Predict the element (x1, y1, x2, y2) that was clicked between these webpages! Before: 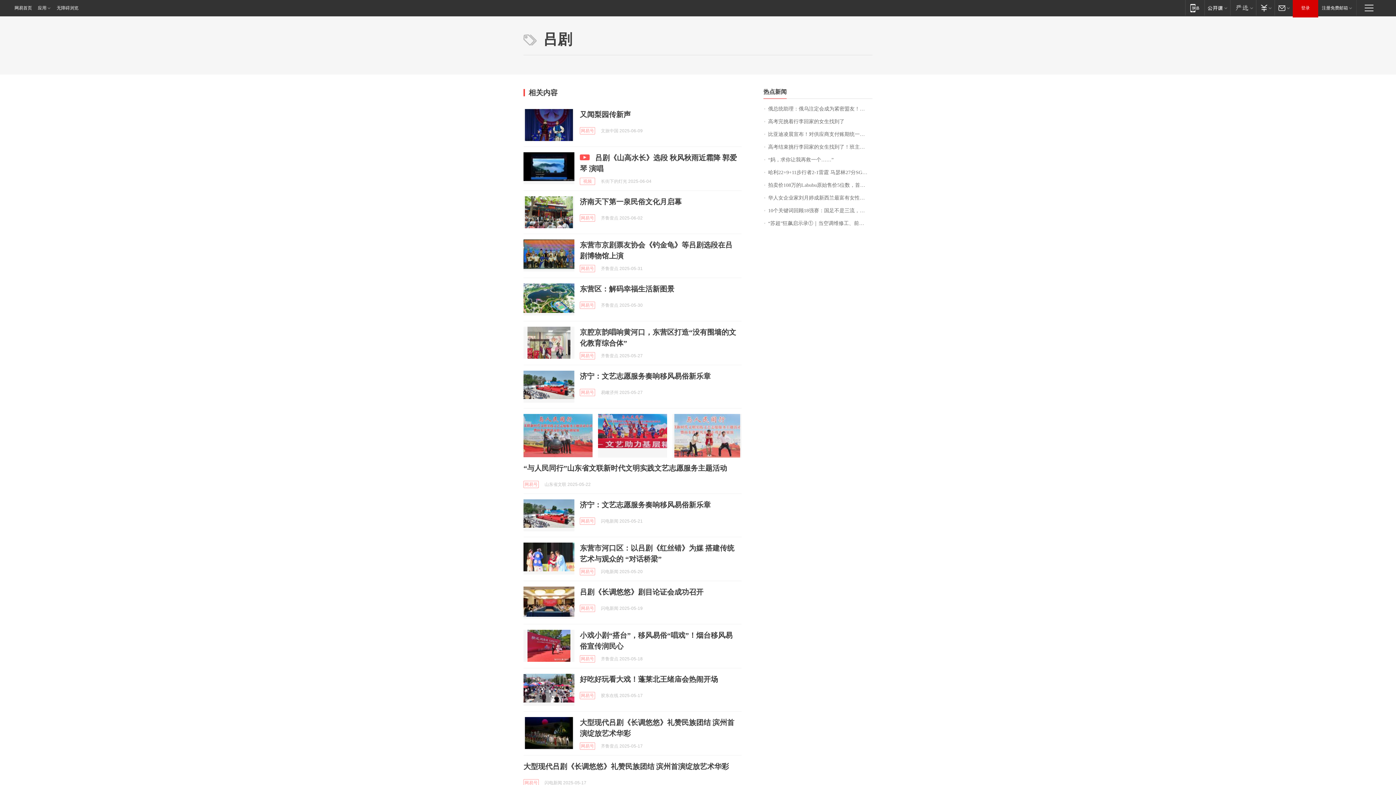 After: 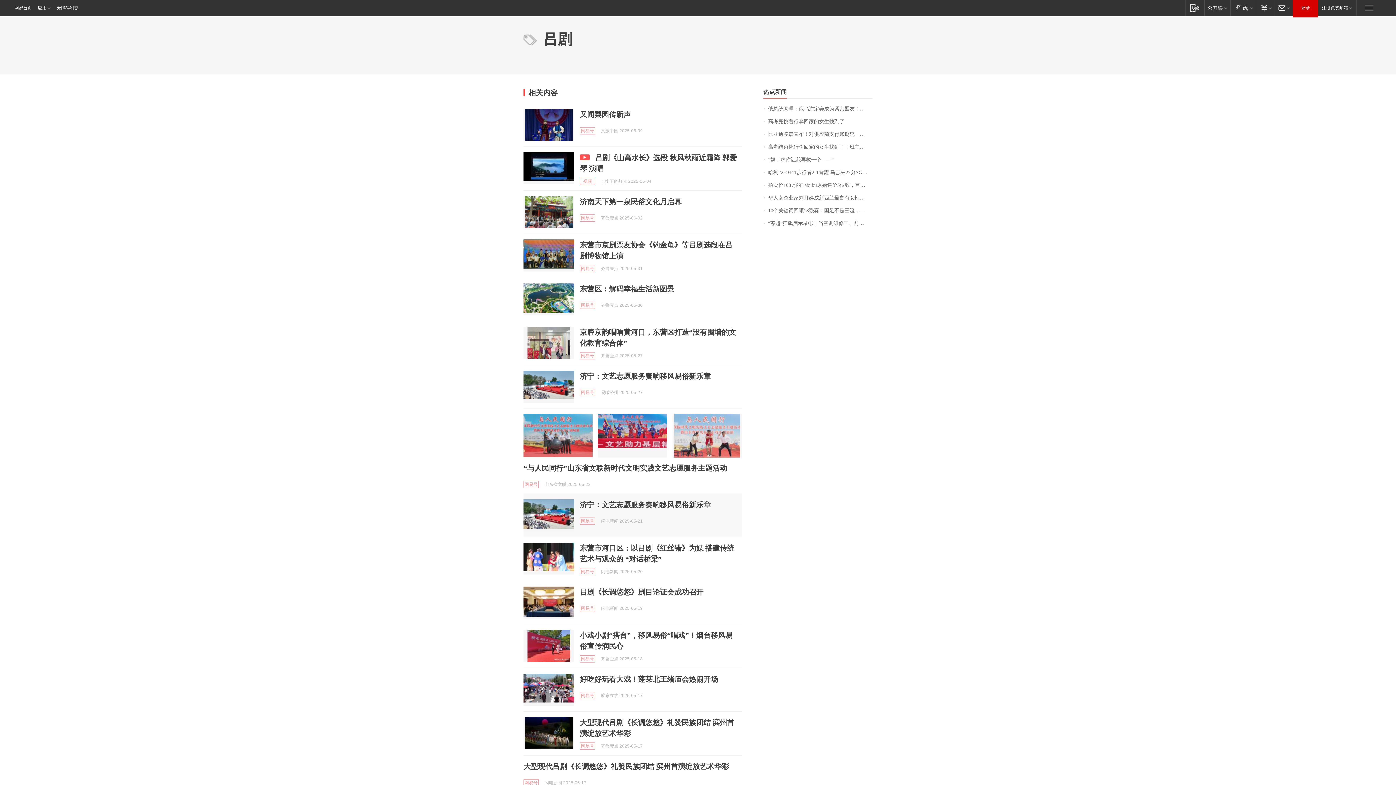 Action: bbox: (523, 499, 574, 531)